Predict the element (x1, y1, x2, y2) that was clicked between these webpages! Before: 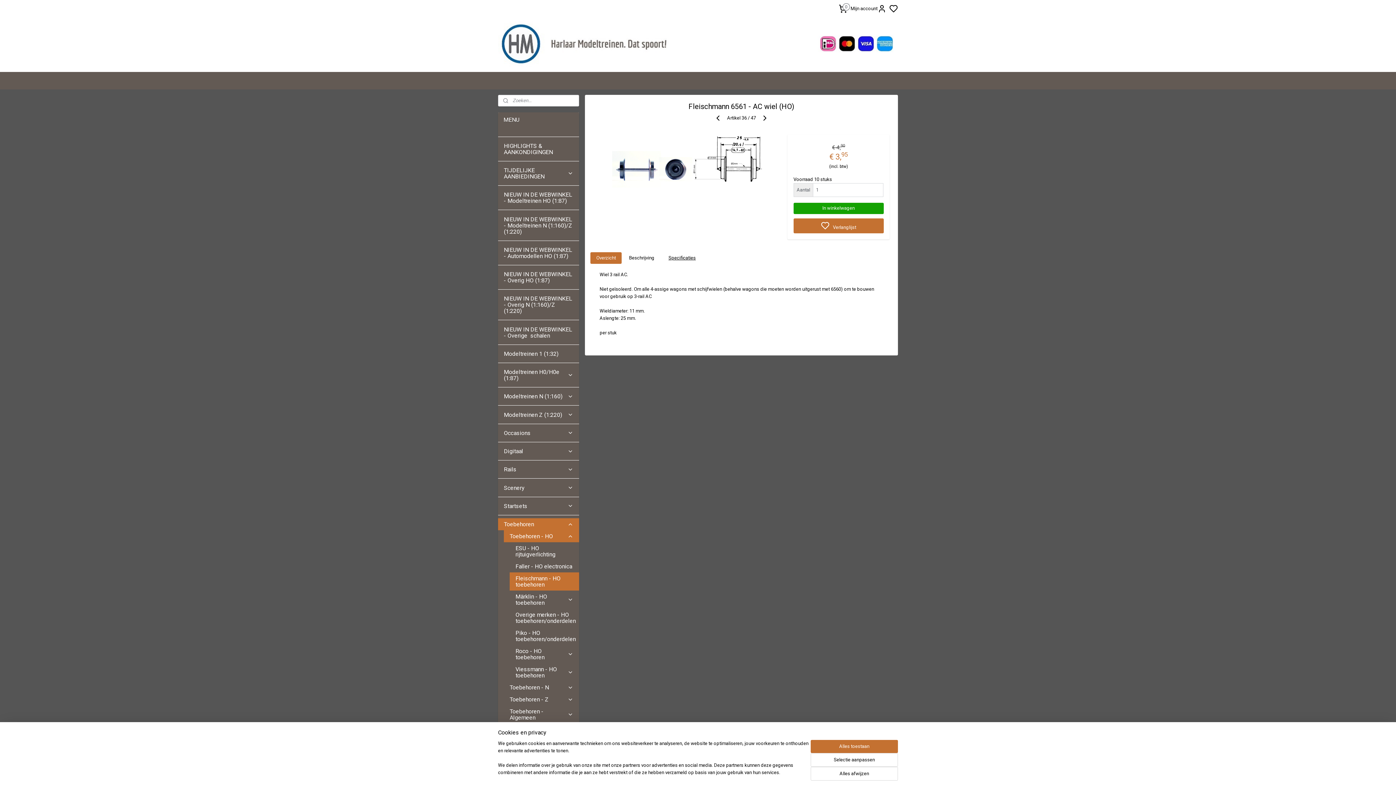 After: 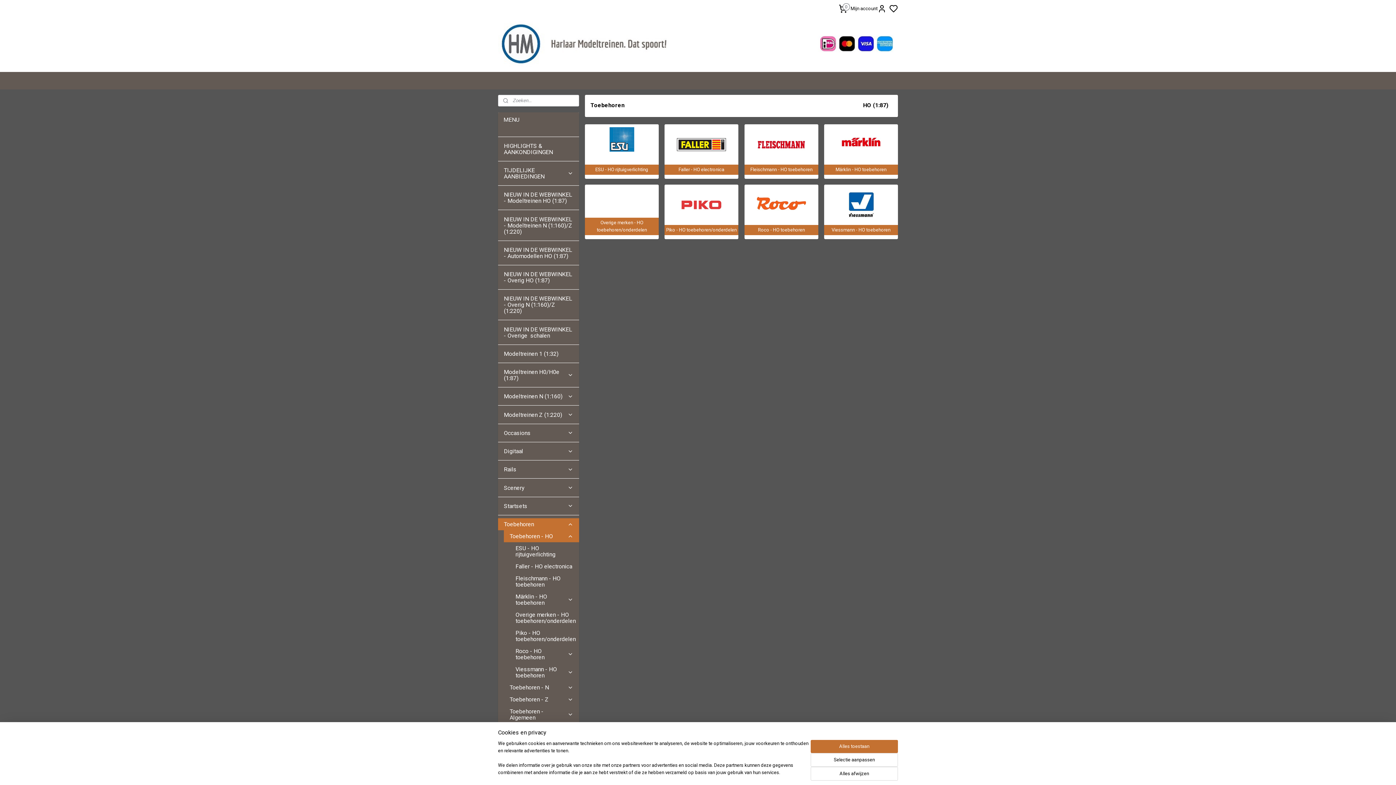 Action: label: Toebehoren - HO bbox: (503, 530, 579, 542)